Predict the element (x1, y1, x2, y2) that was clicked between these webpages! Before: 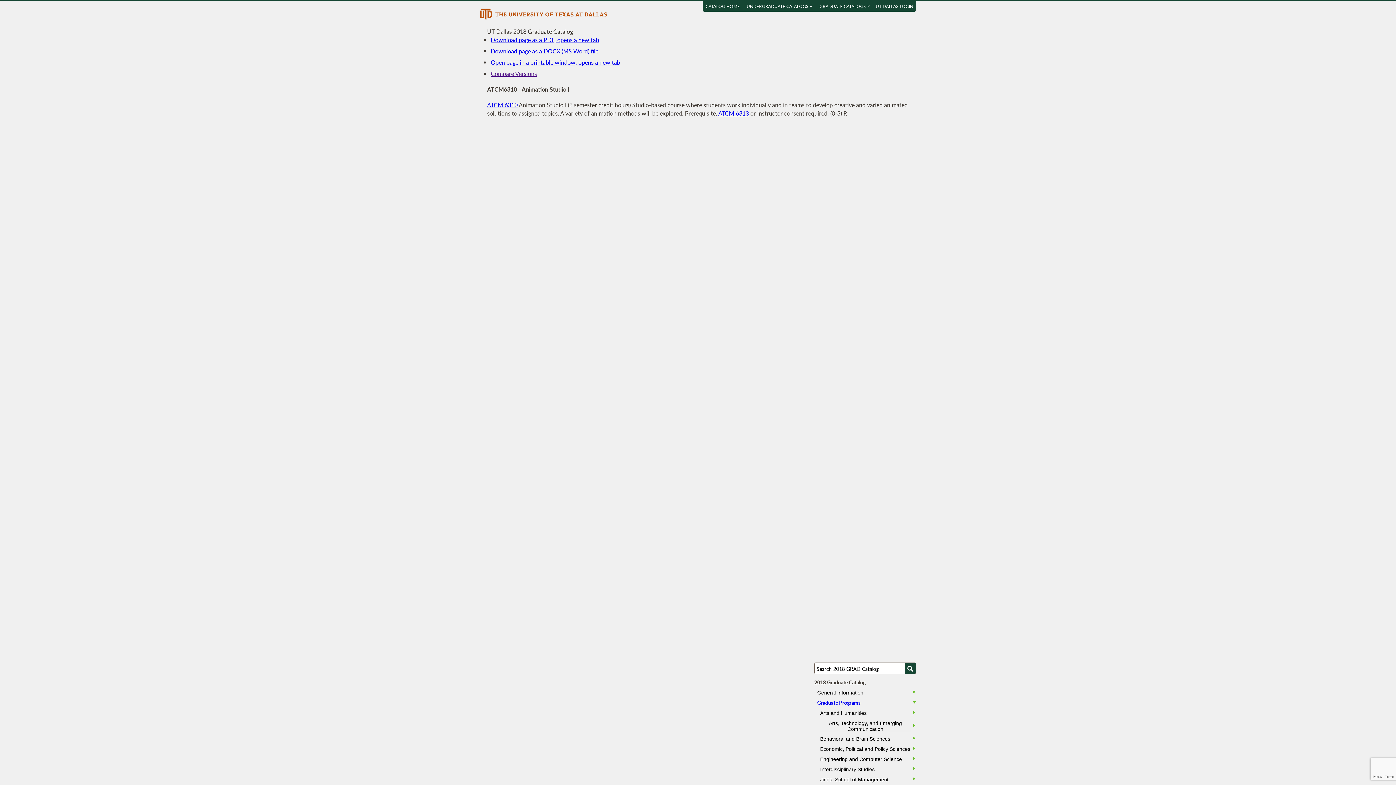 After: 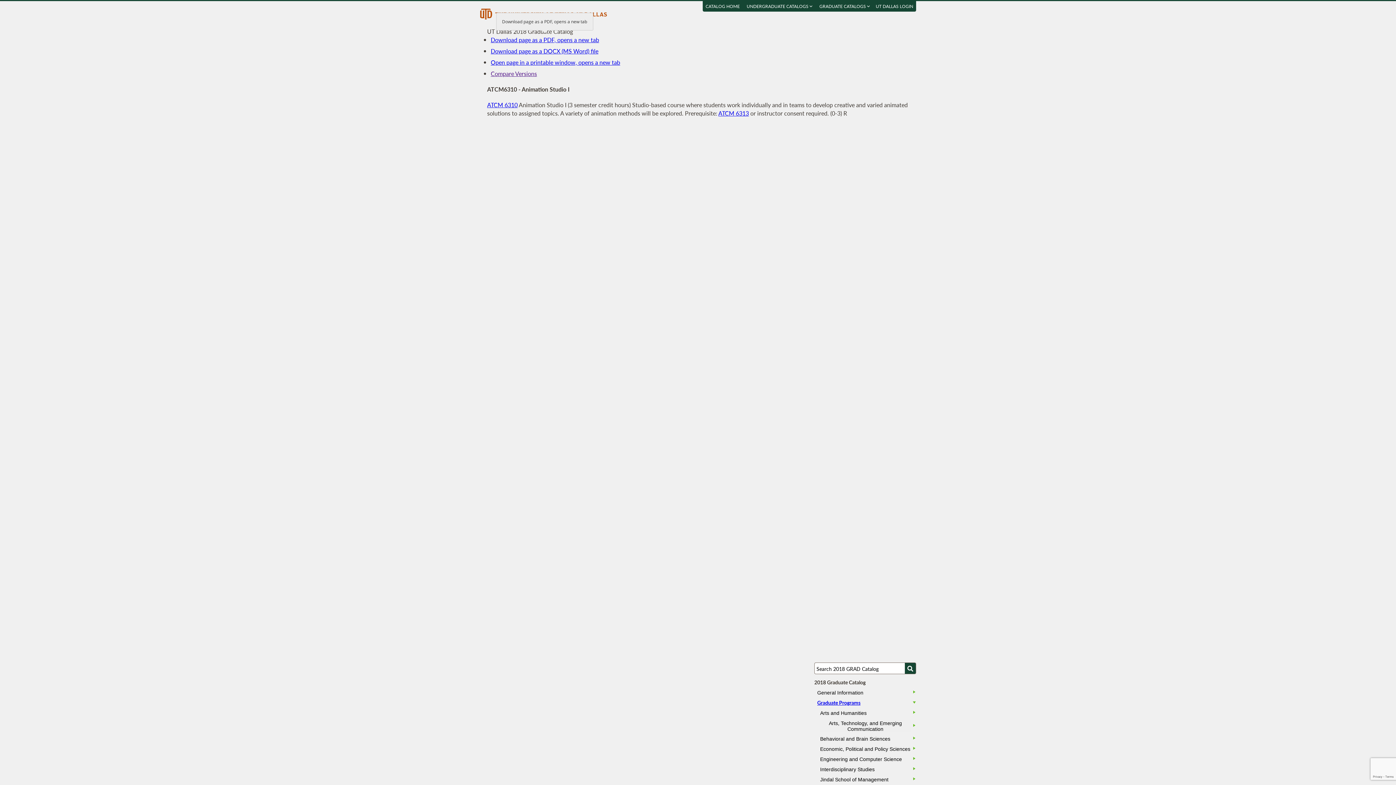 Action: label: Download page as a PDF, opens a new tab bbox: (490, 35, 599, 44)